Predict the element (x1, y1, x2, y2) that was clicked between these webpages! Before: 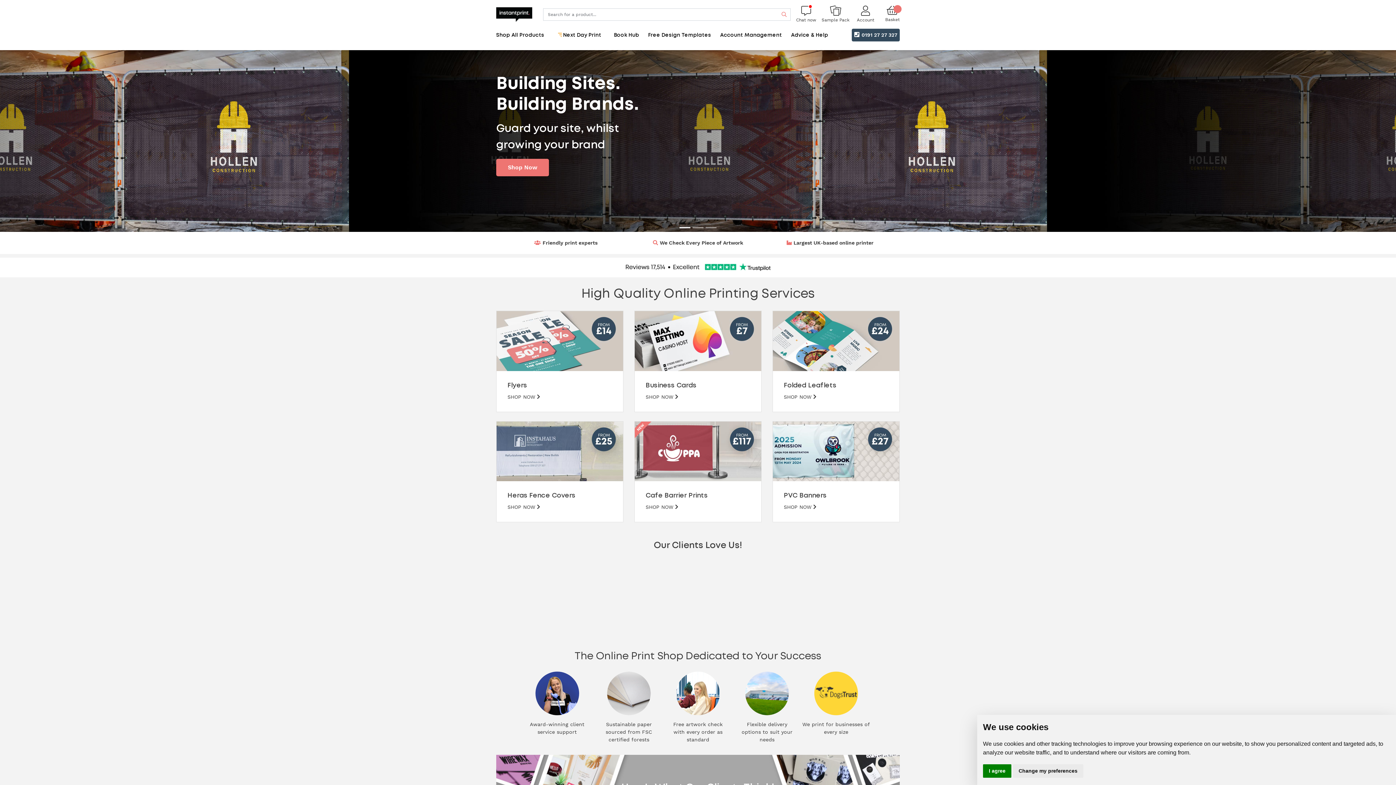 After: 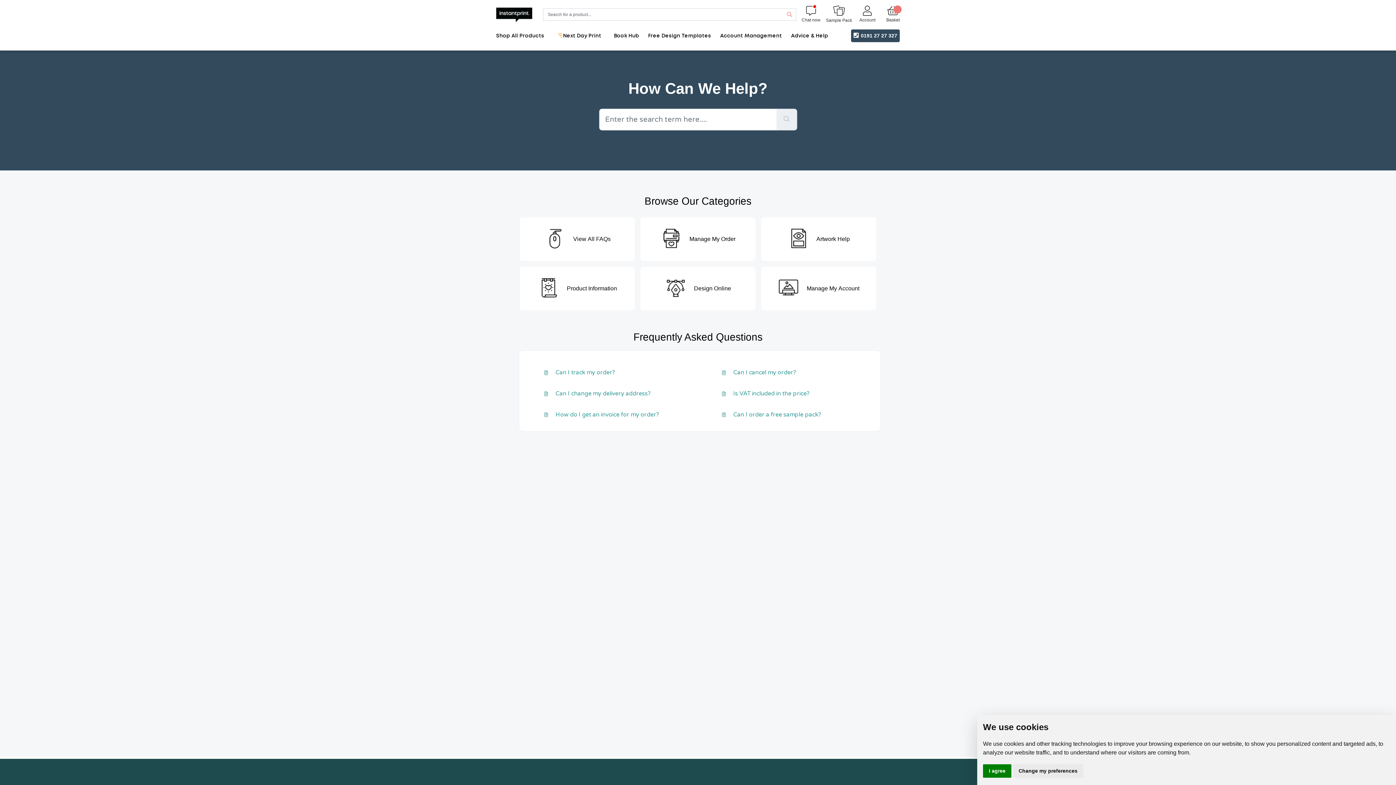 Action: bbox: (534, 240, 597, 245) label: Friendly print experts